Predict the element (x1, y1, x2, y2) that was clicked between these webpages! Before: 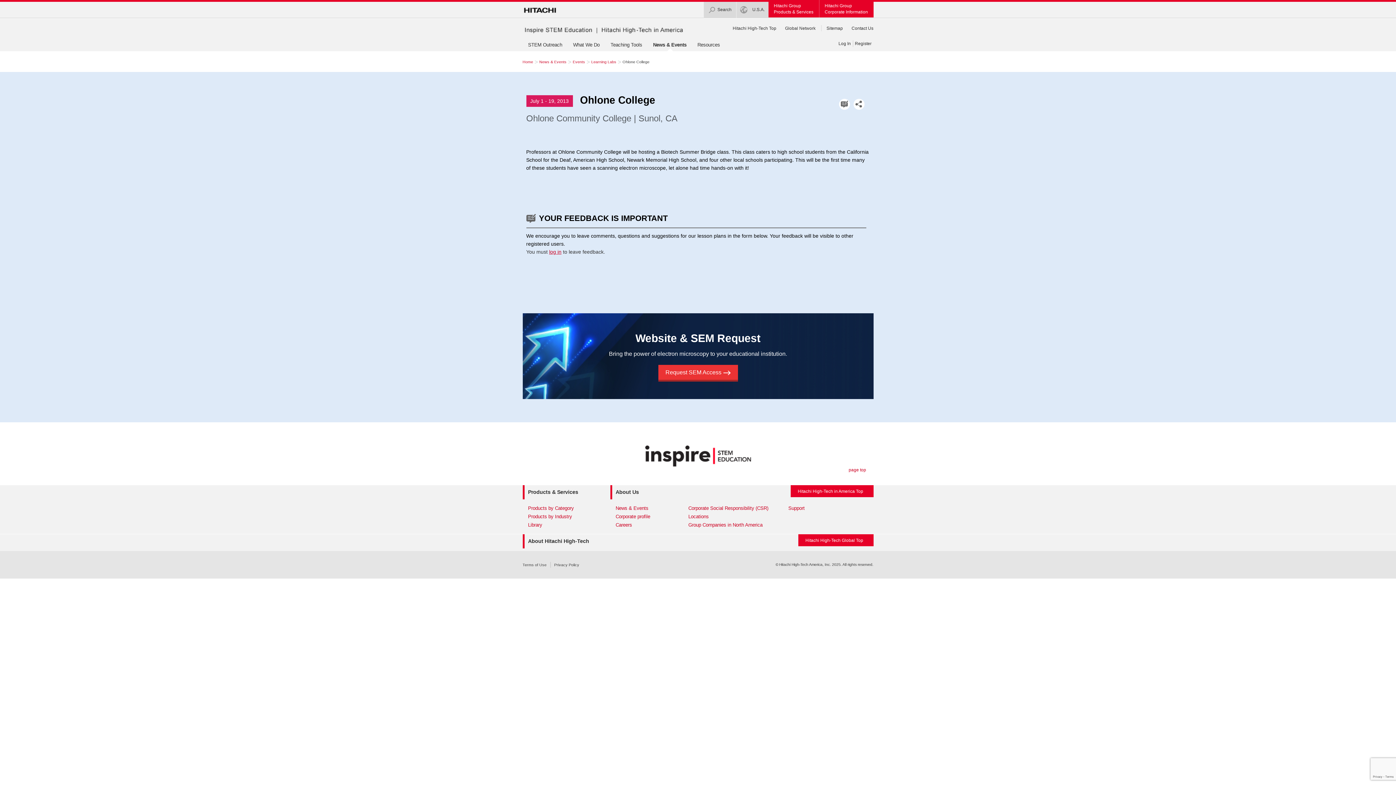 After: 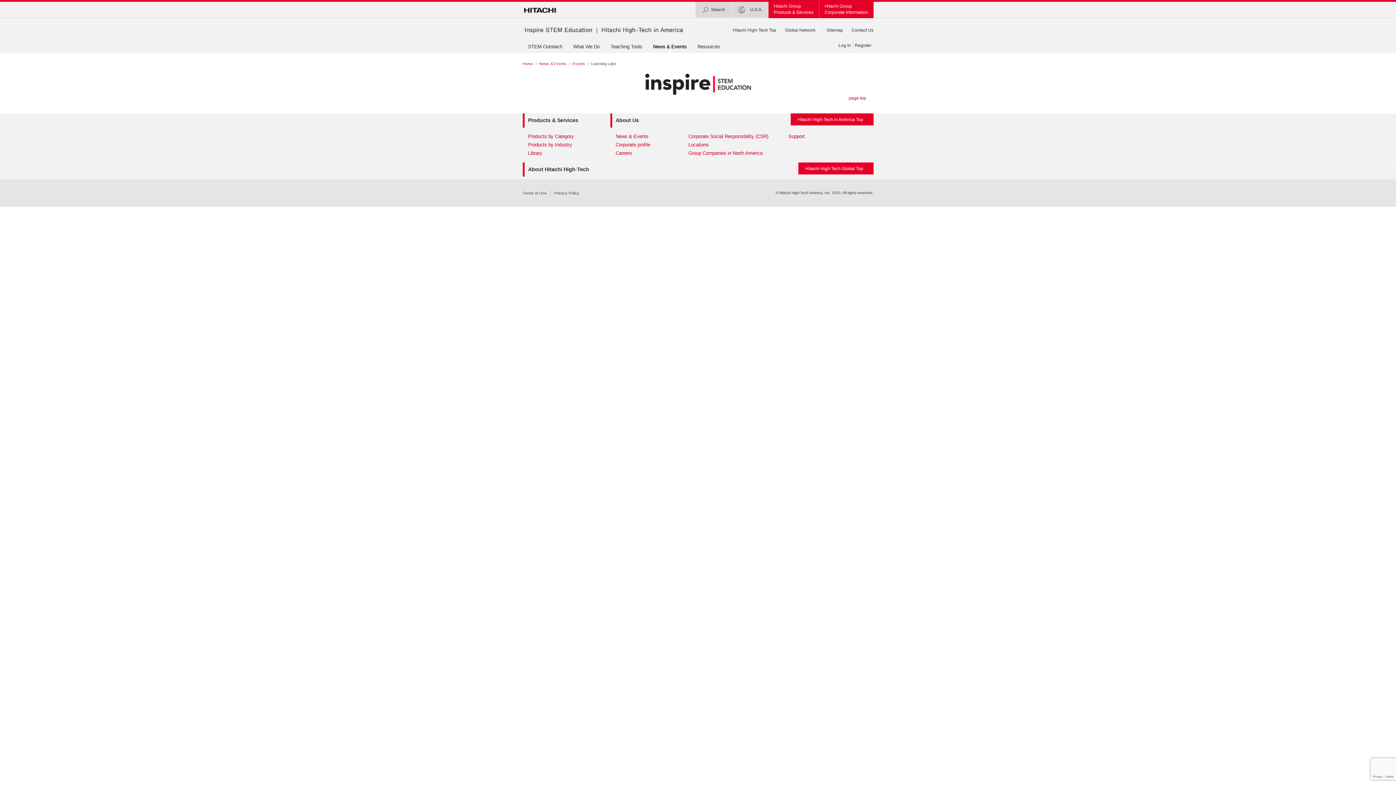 Action: bbox: (591, 59, 616, 64) label: Learning Labs